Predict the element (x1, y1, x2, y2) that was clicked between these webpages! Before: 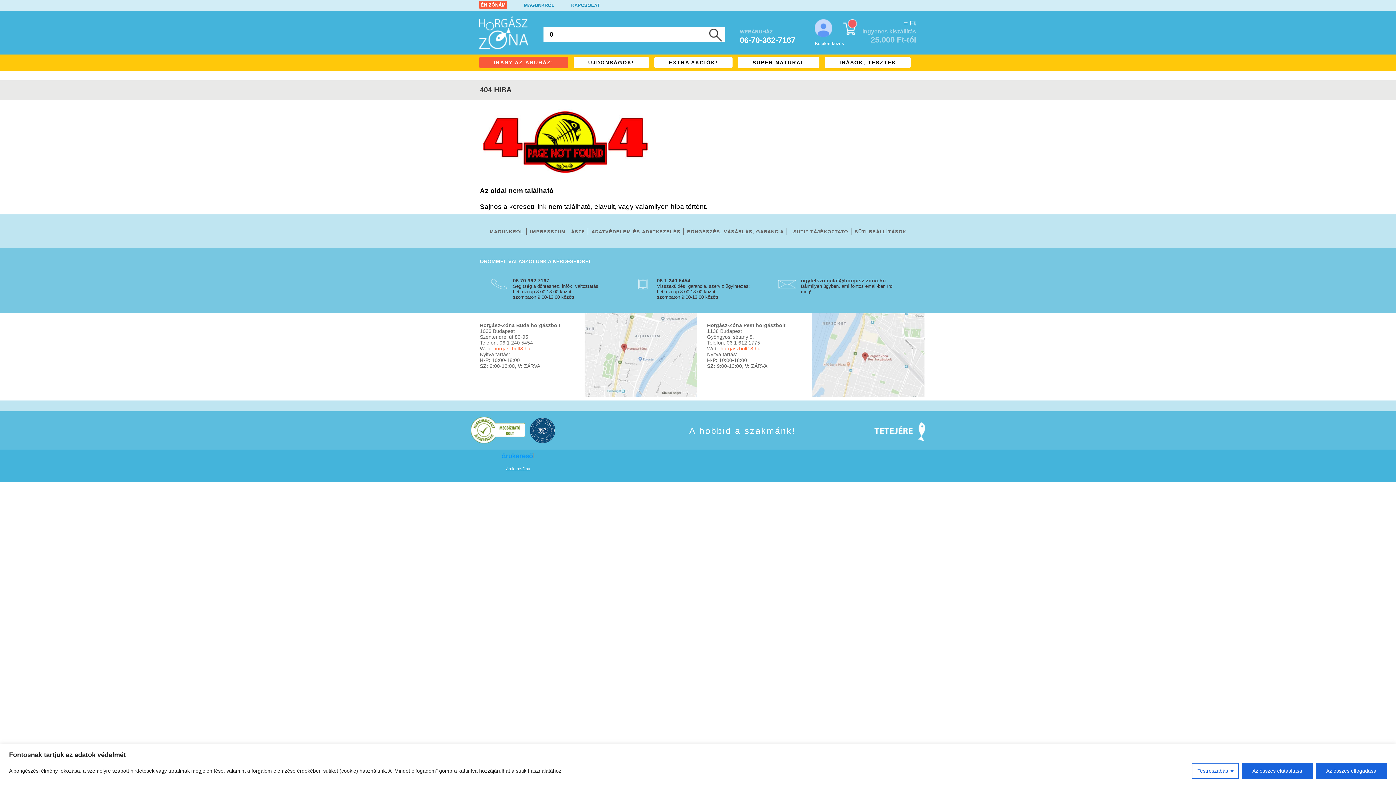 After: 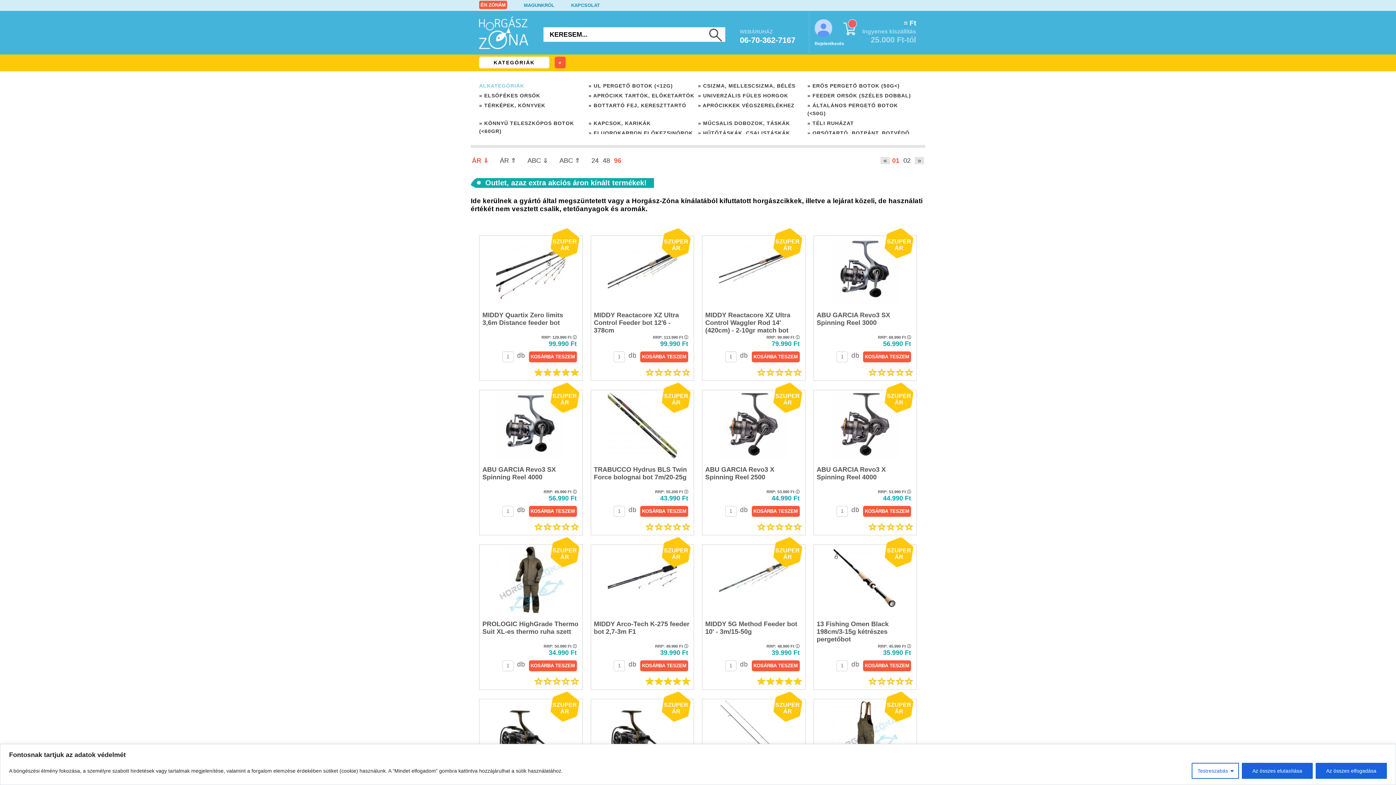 Action: label: EXTRA AKCIÓK! bbox: (654, 56, 732, 68)